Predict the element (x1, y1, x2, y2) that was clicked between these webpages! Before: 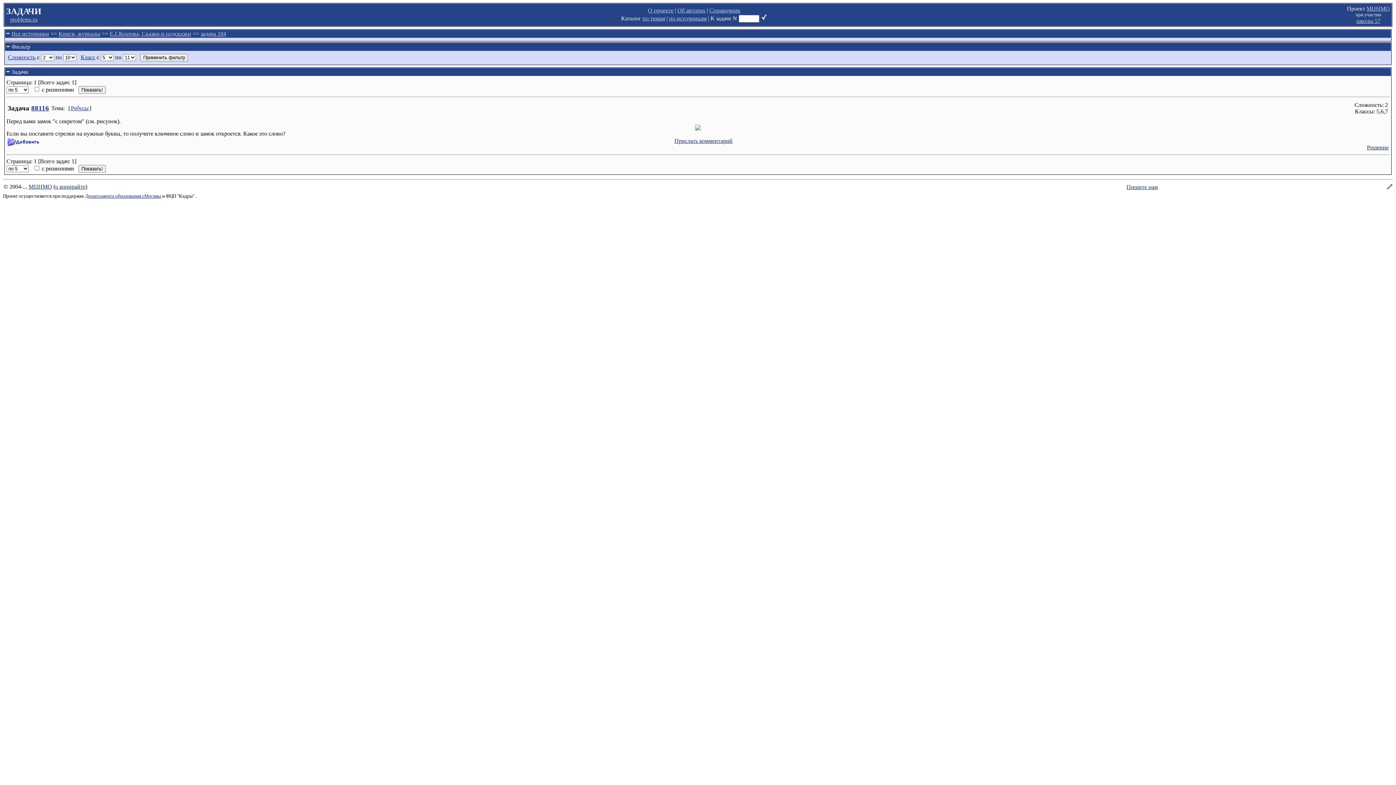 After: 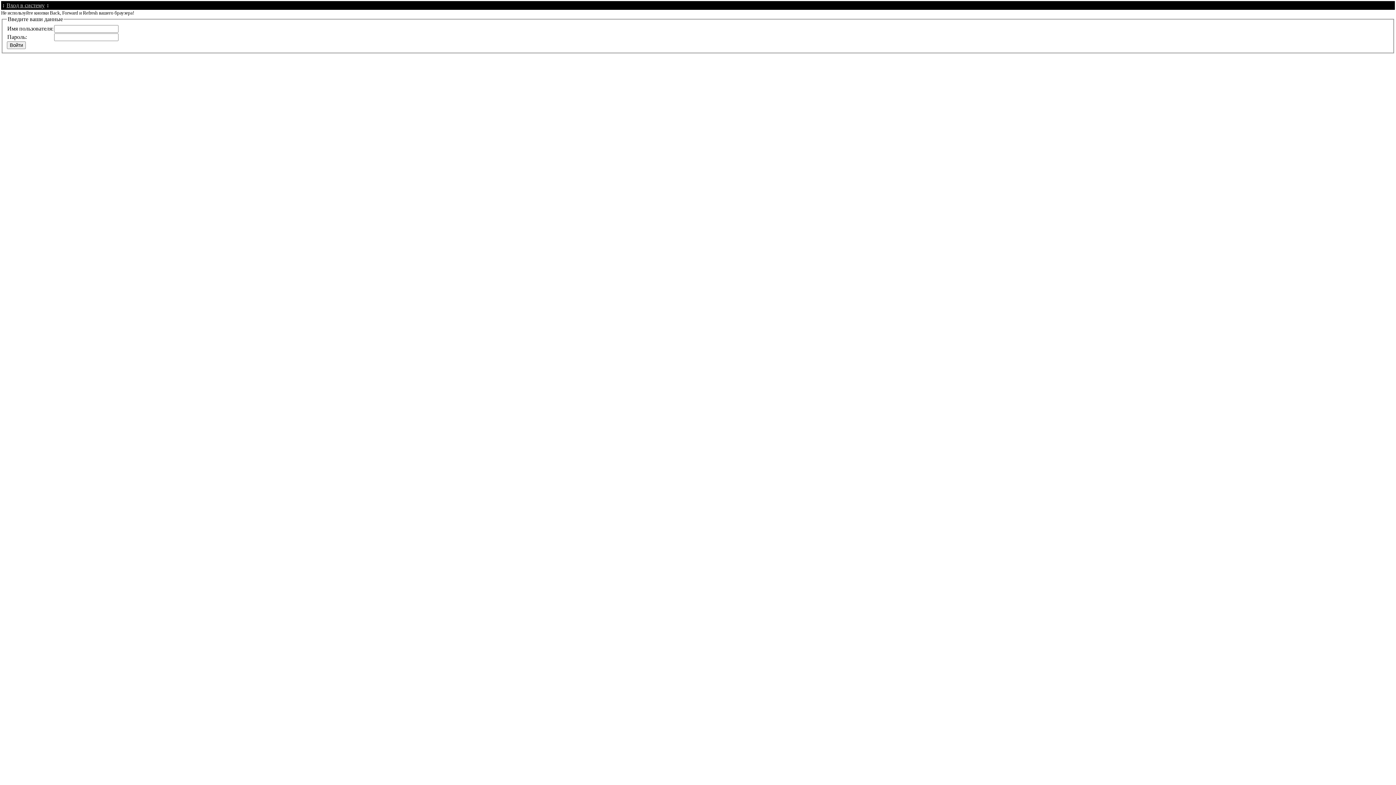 Action: bbox: (1386, 184, 1392, 190)